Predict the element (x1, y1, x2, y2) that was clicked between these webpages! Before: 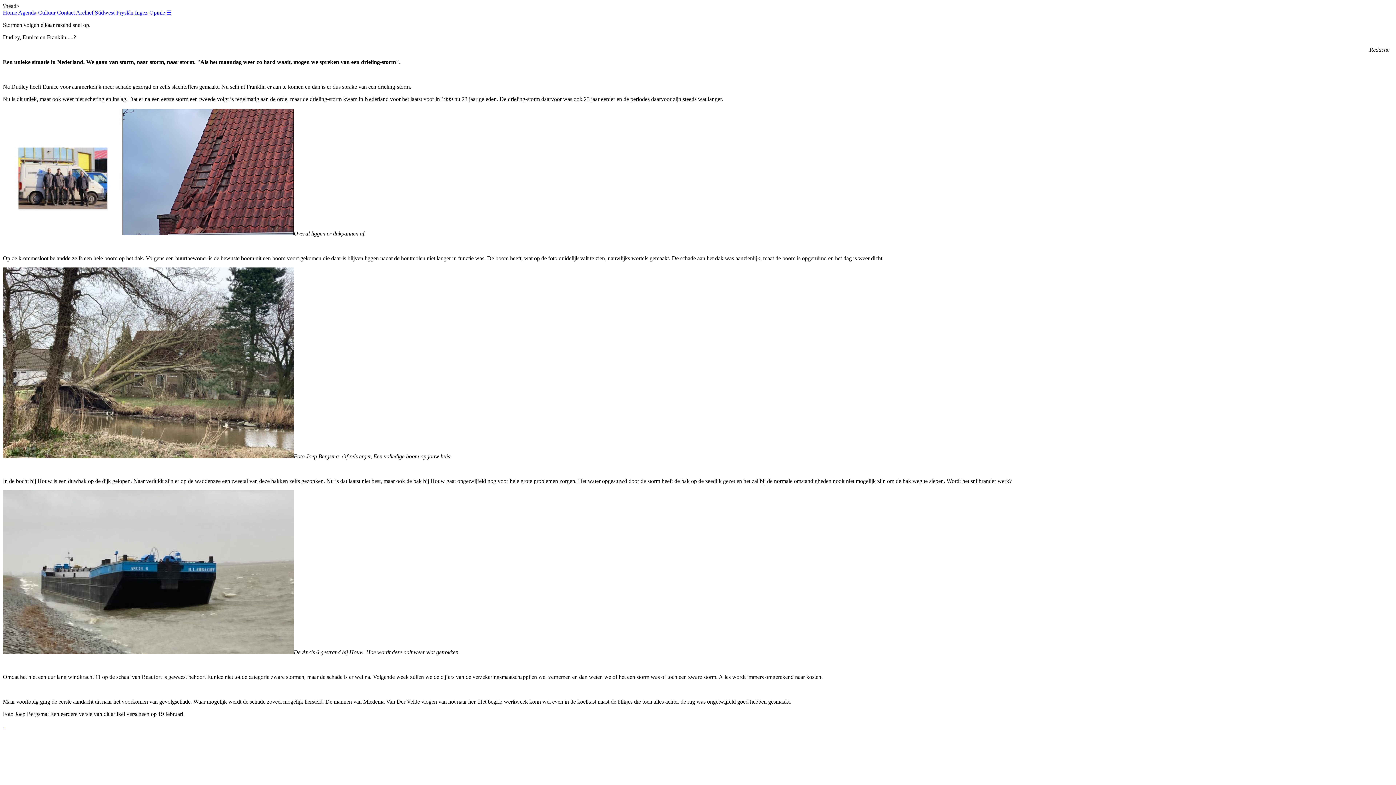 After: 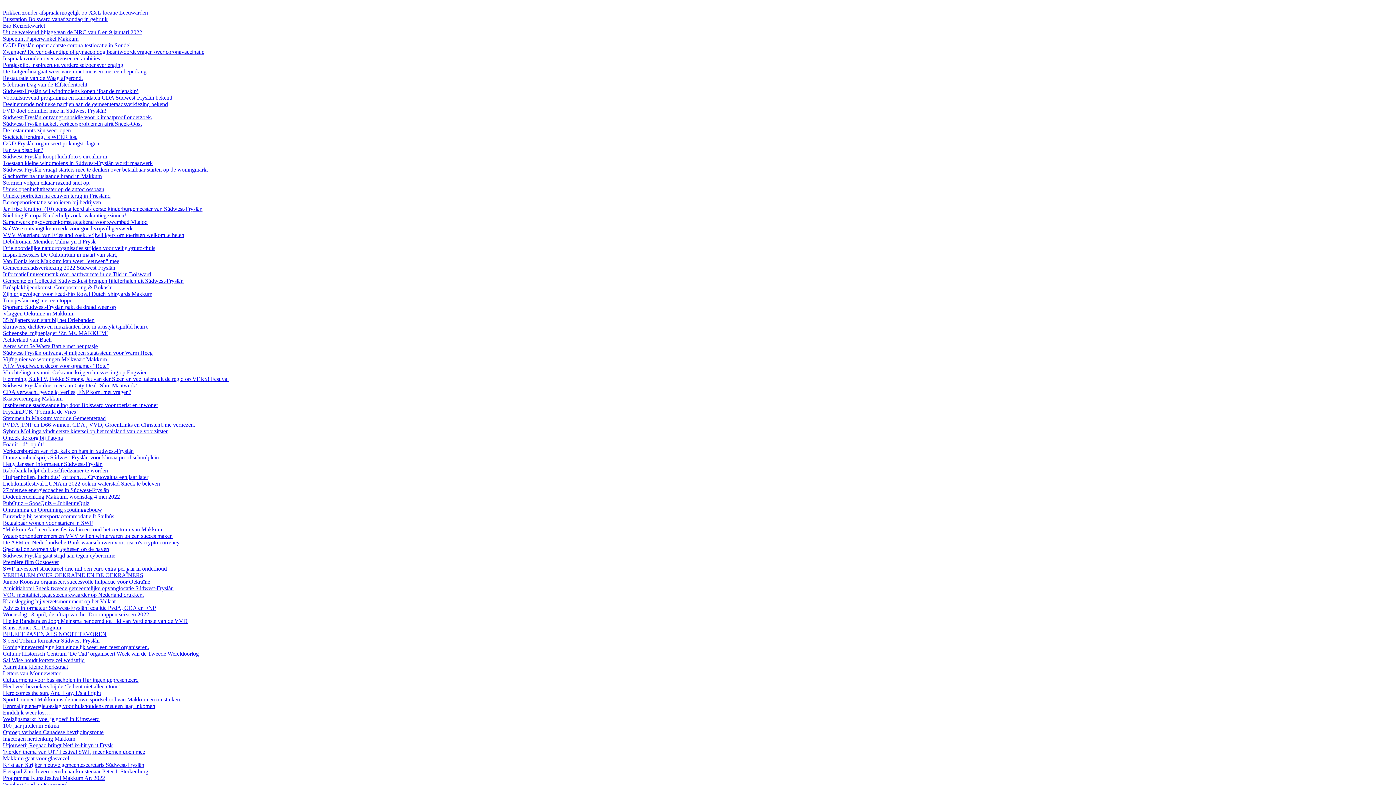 Action: bbox: (2, 723, 4, 729) label: .